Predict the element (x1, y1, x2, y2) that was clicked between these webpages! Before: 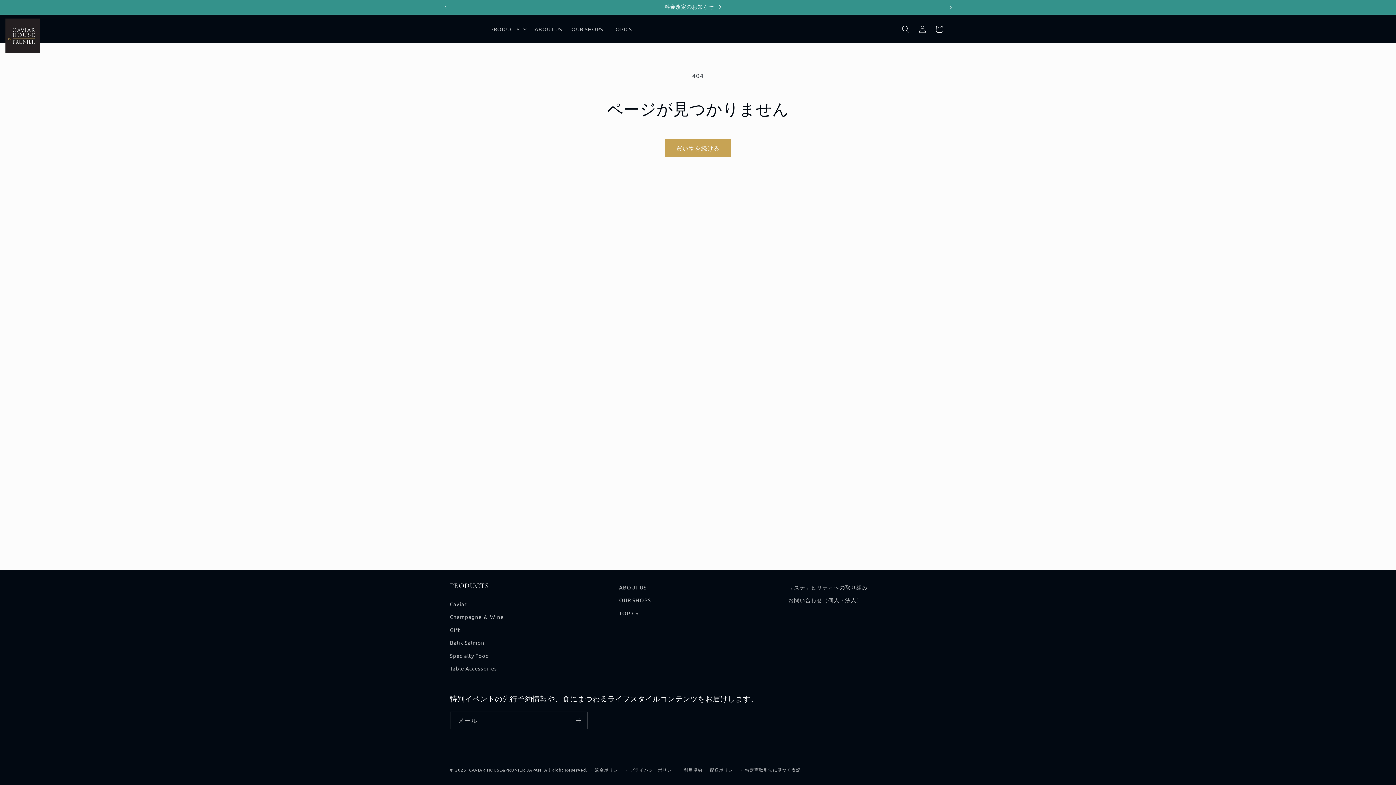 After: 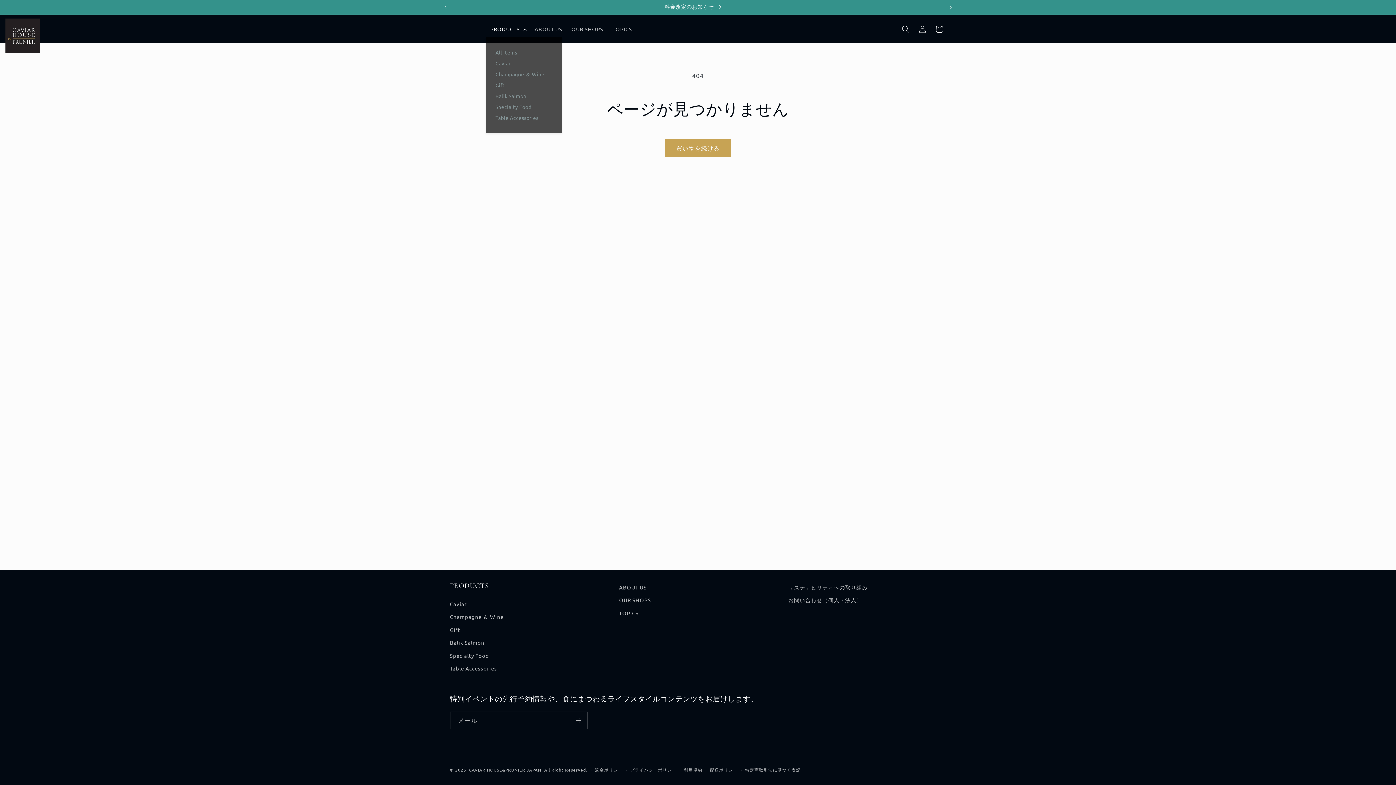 Action: bbox: (485, 21, 530, 36) label: PRODUCTS